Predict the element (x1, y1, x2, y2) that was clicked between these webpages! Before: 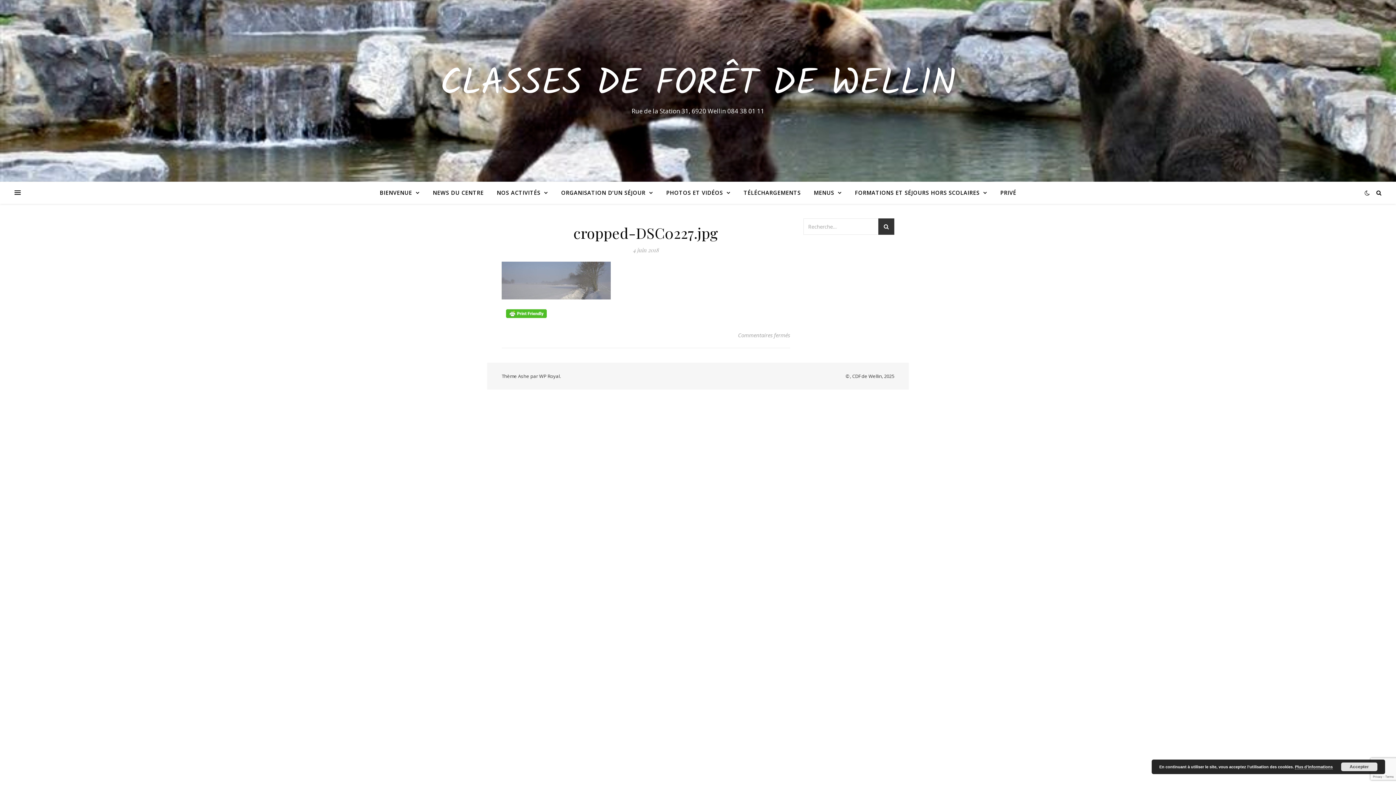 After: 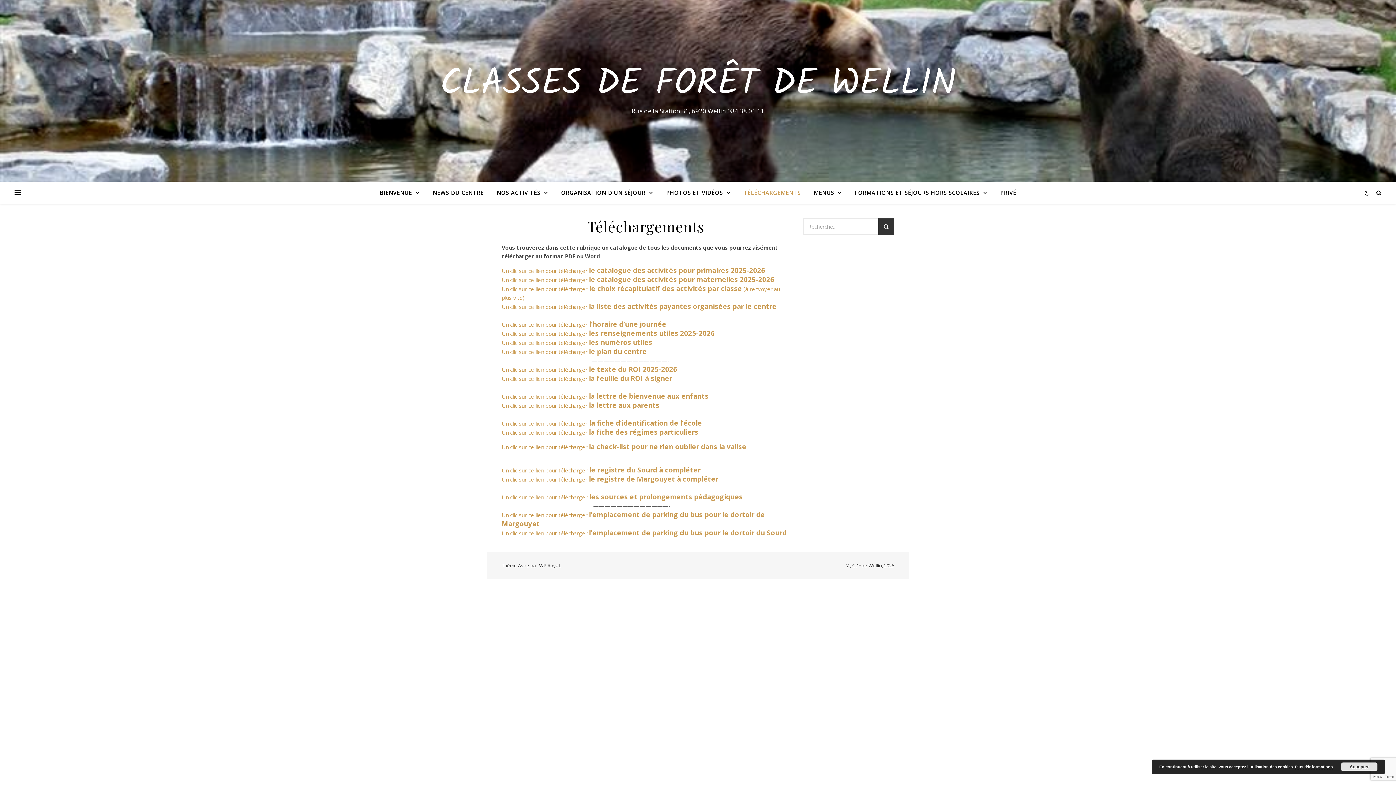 Action: bbox: (738, 181, 806, 203) label: TÉLÉCHARGEMENTS